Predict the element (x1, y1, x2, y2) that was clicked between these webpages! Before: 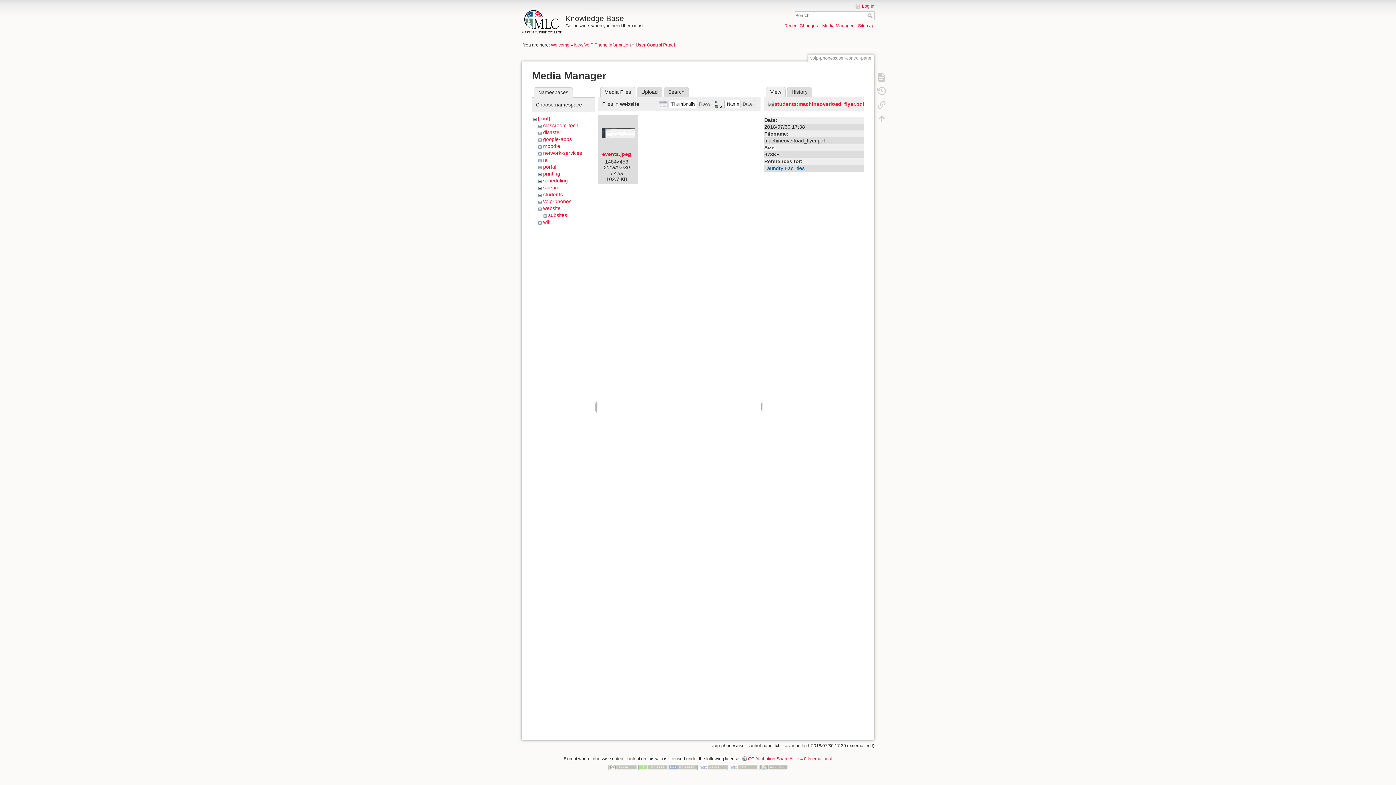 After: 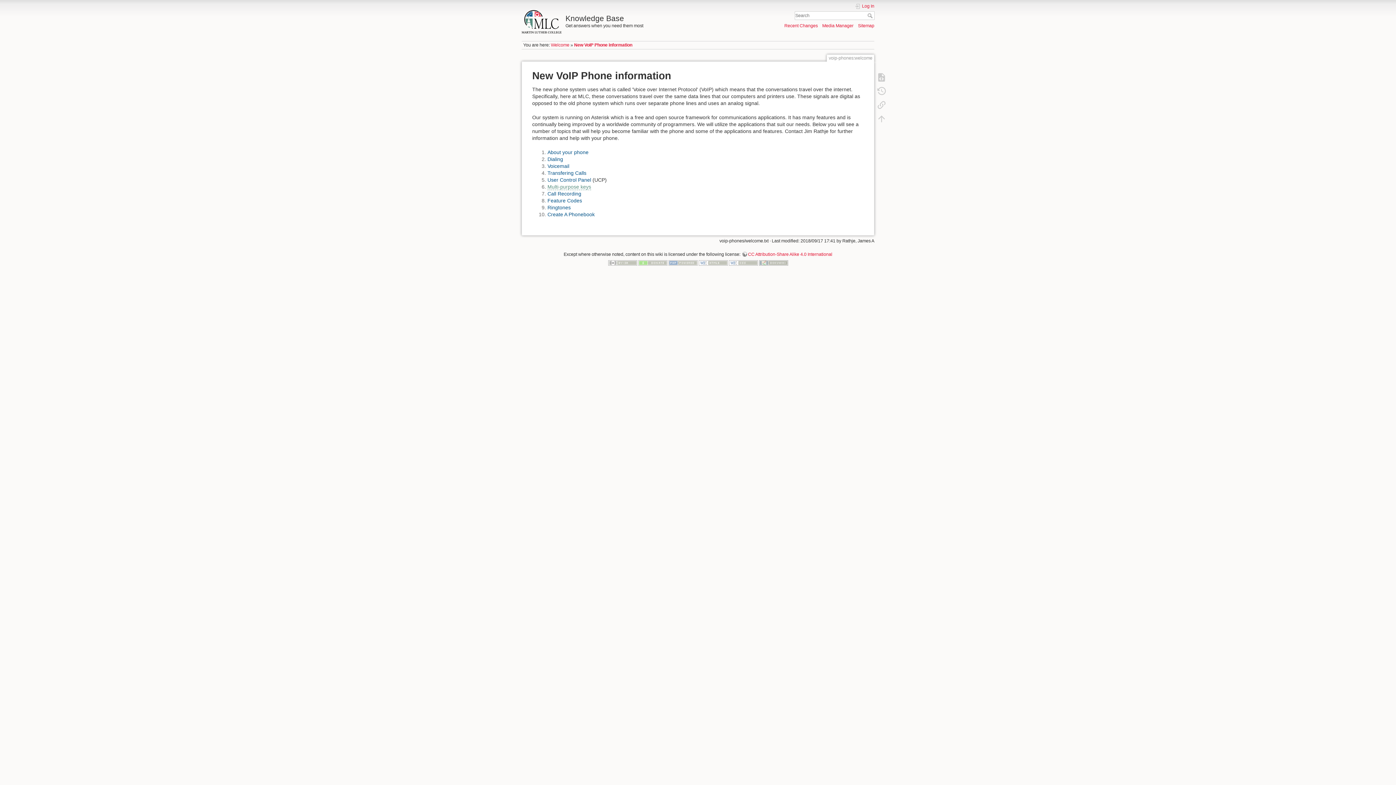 Action: label: New VoIP Phone information bbox: (574, 42, 631, 47)